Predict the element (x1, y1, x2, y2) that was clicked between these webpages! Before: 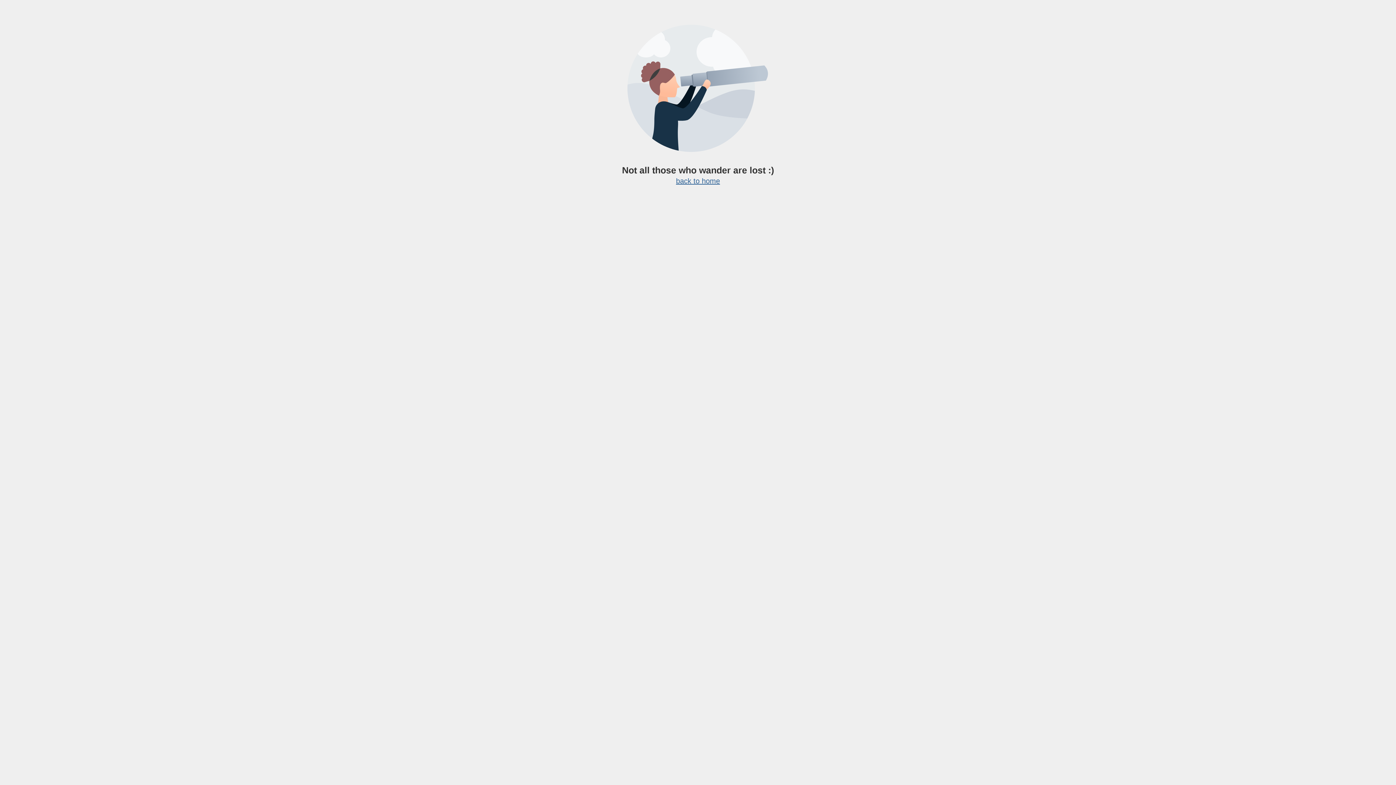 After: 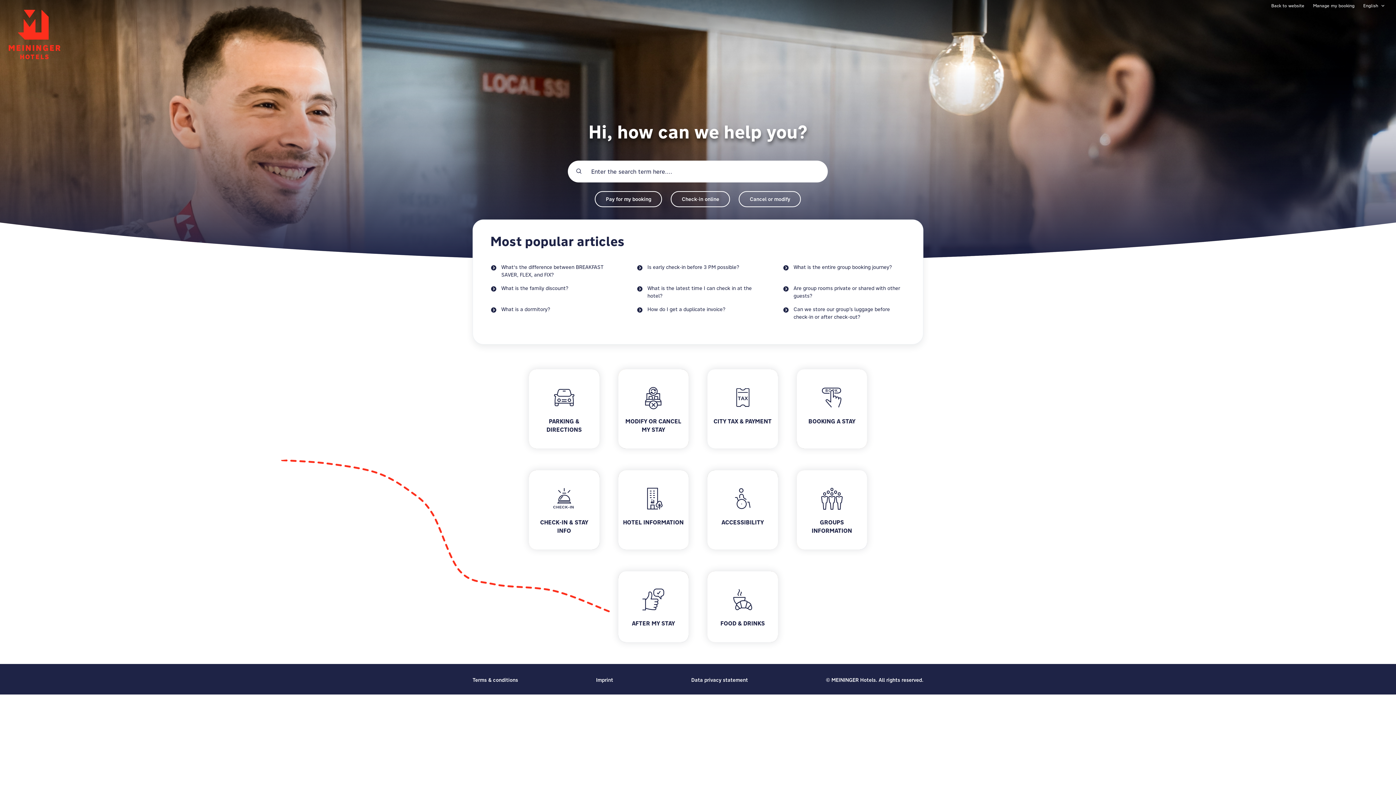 Action: label: back to home bbox: (676, 177, 720, 185)